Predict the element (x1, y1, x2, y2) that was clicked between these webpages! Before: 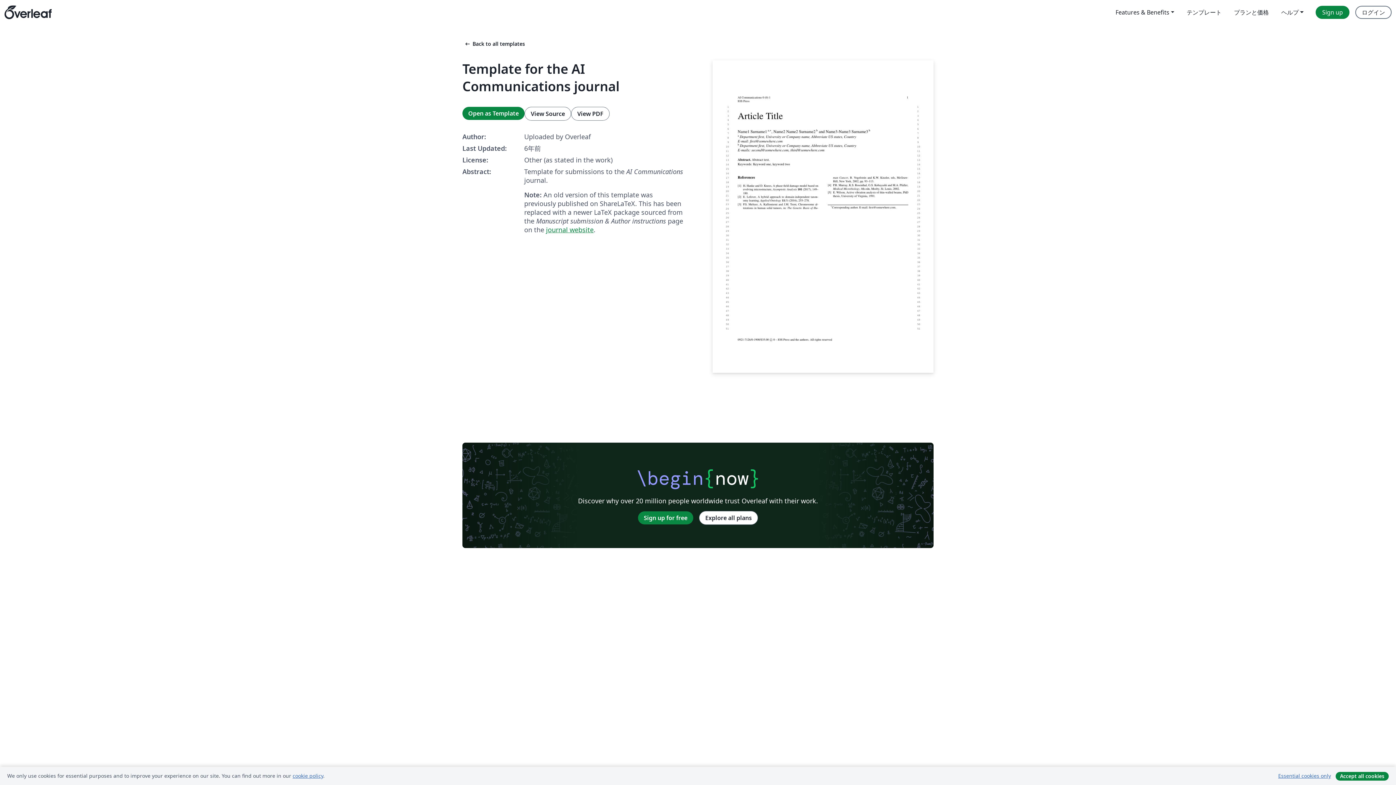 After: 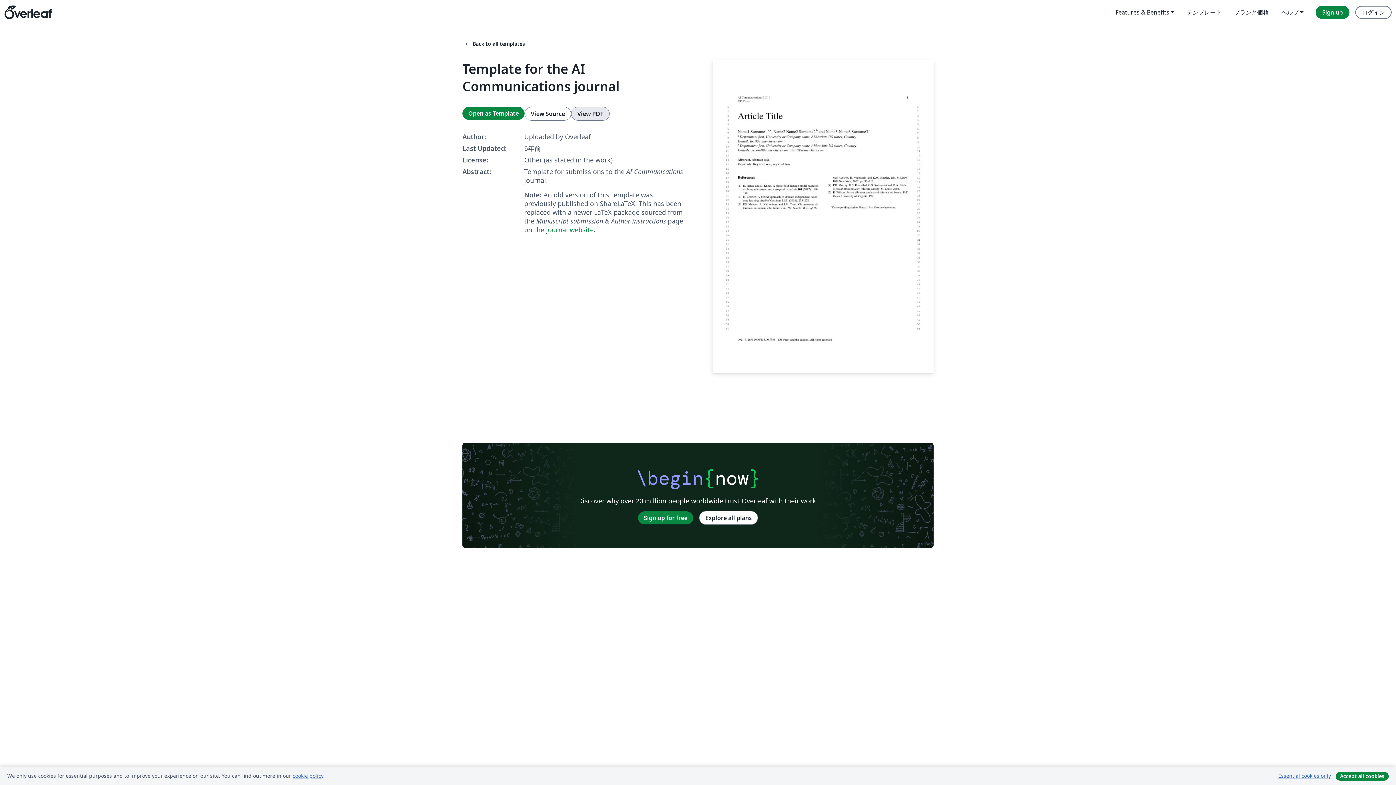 Action: bbox: (571, 106, 609, 120) label: View PDF